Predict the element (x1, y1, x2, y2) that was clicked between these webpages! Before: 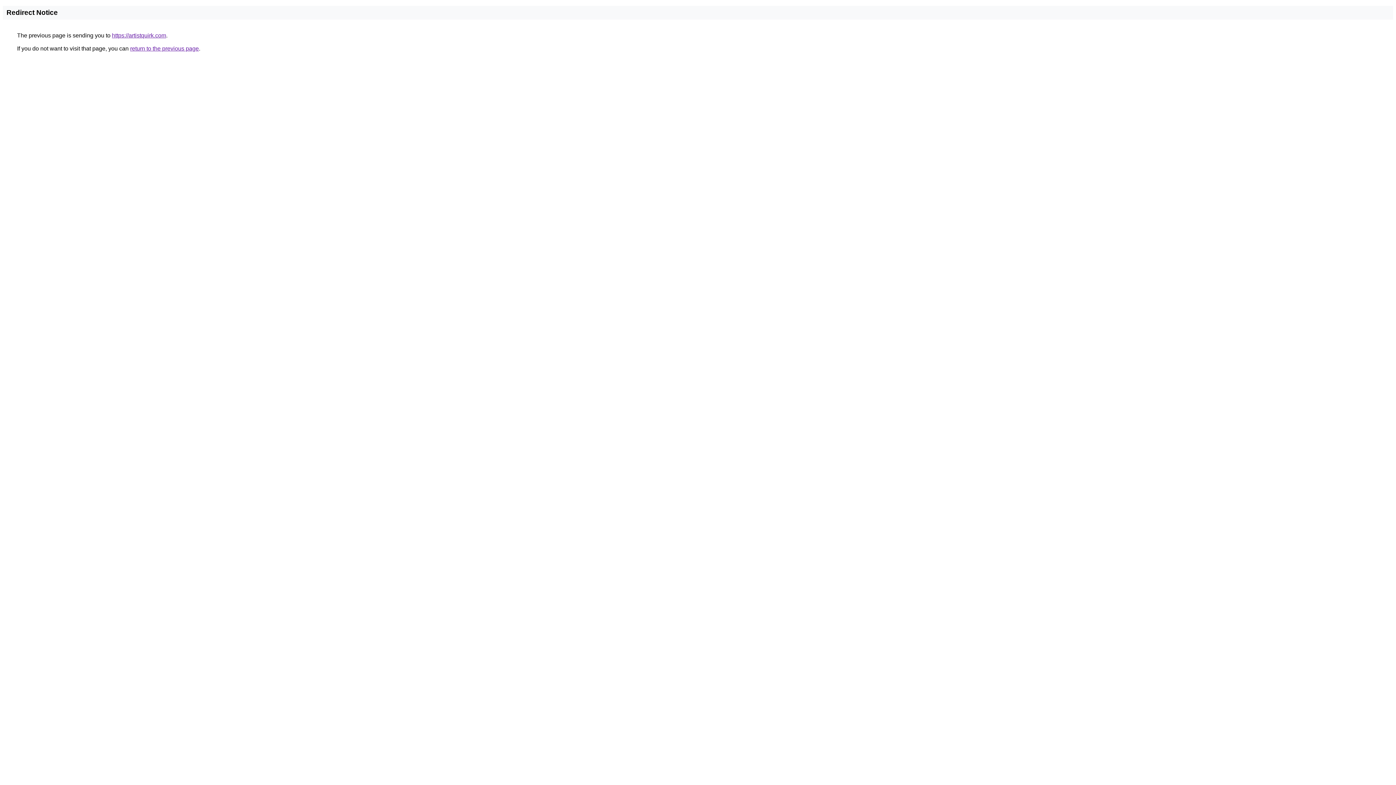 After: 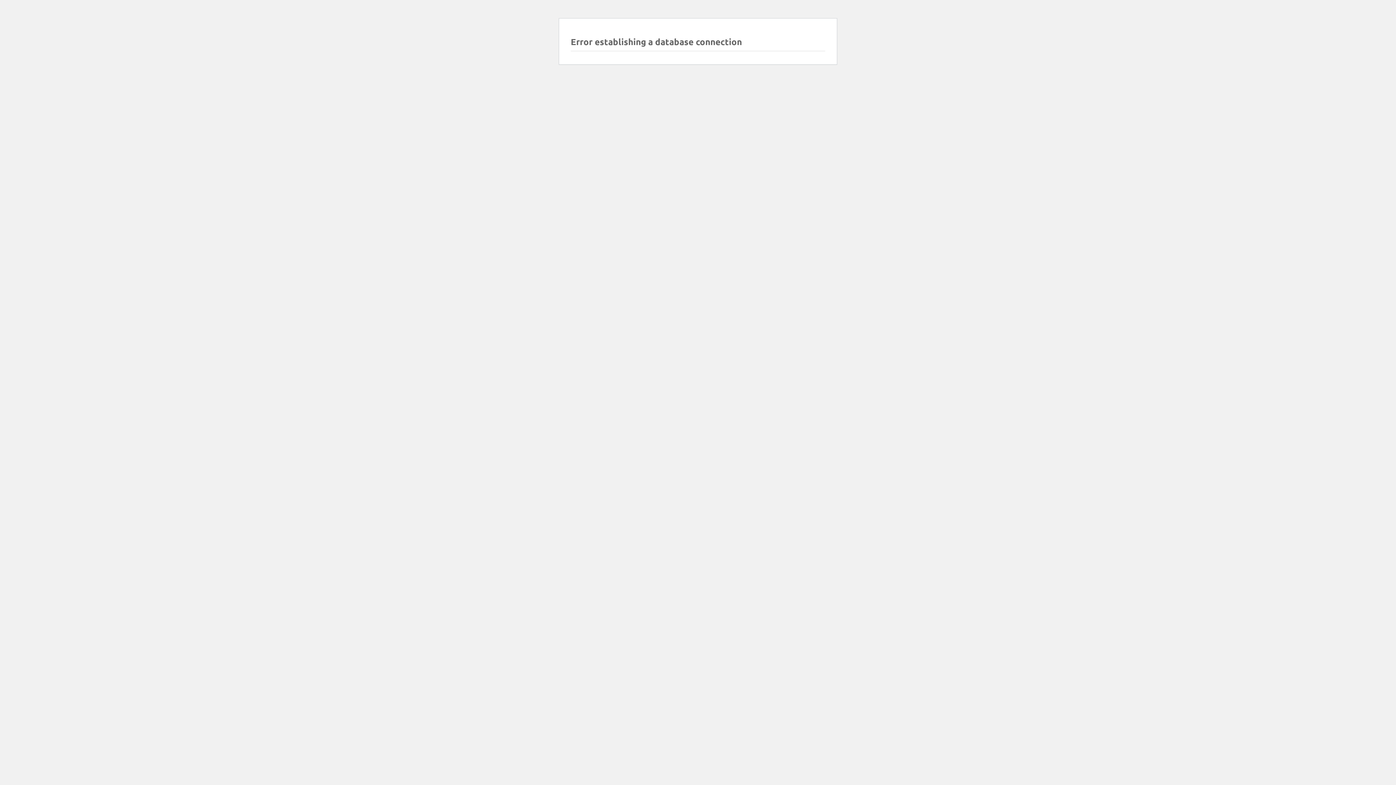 Action: label: https://artistquirk.com bbox: (112, 32, 166, 38)